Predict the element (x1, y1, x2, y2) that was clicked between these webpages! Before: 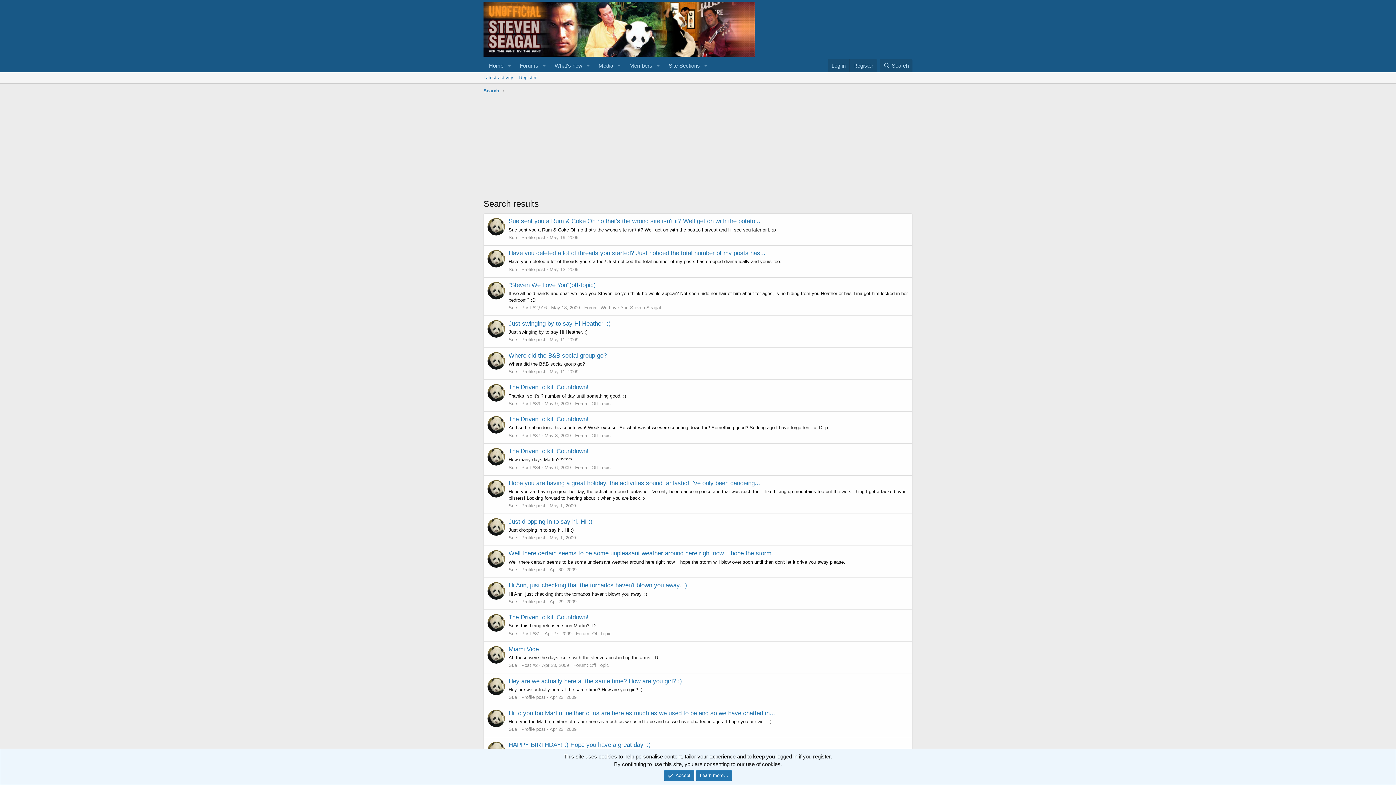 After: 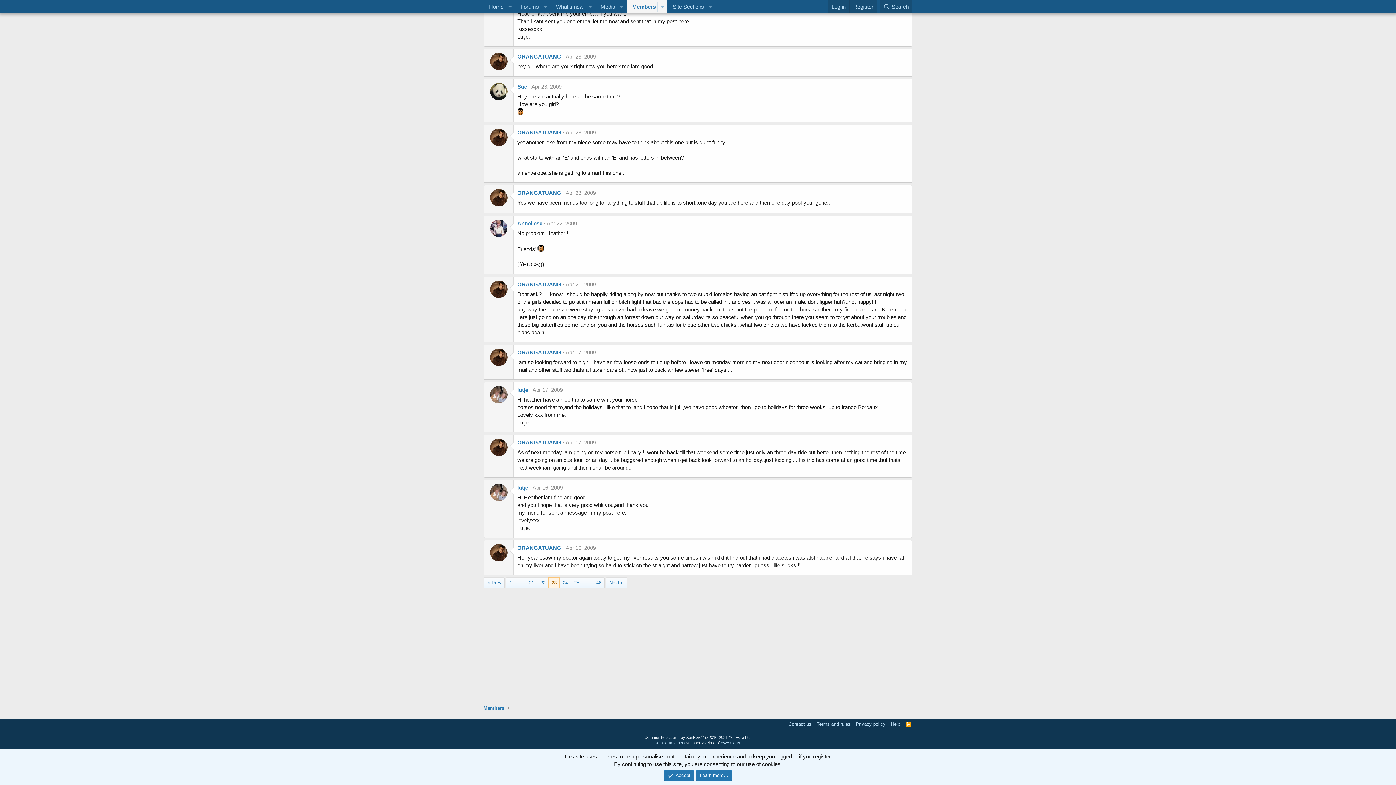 Action: label: Hey are we actually here at the same time? How are you girl? :) bbox: (508, 678, 682, 684)